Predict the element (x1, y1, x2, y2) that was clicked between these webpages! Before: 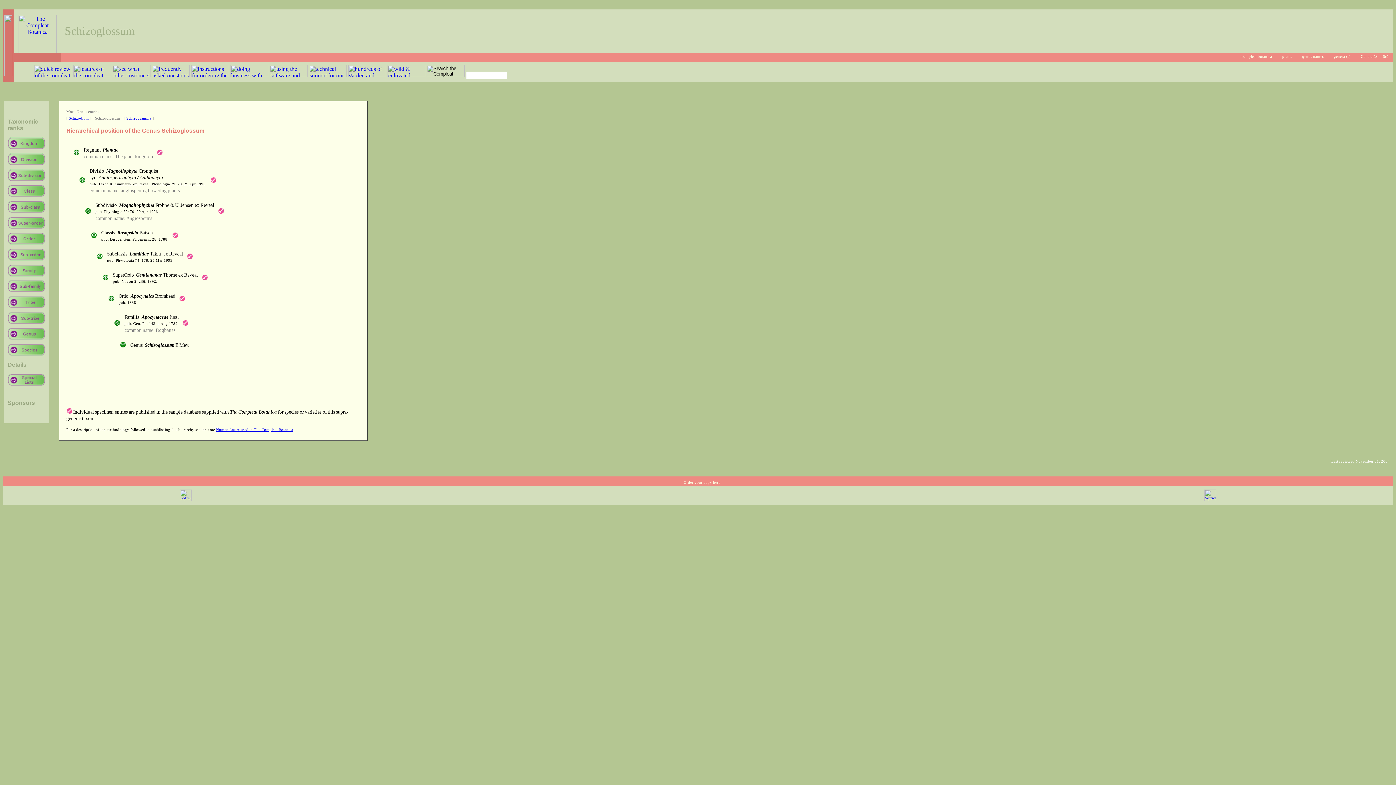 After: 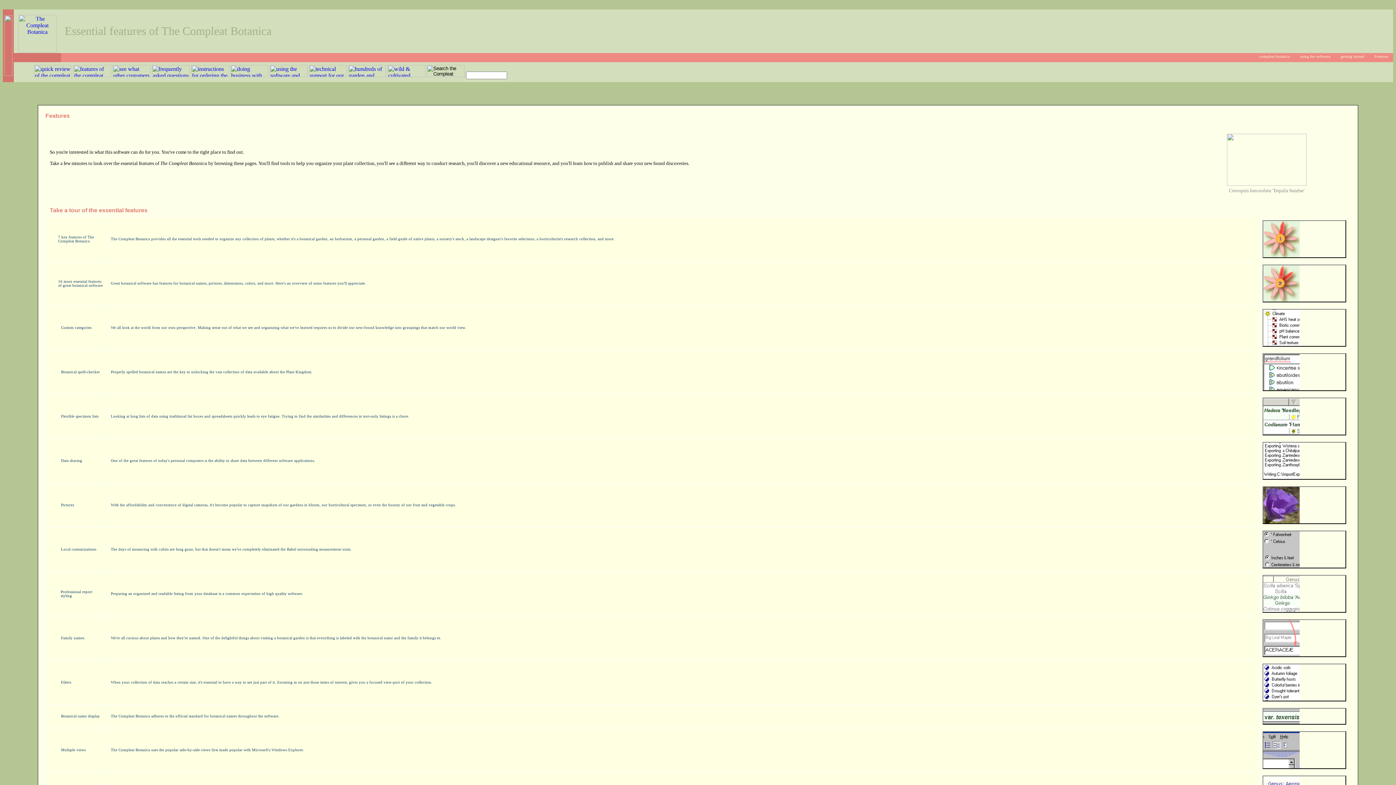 Action: bbox: (73, 72, 111, 78)